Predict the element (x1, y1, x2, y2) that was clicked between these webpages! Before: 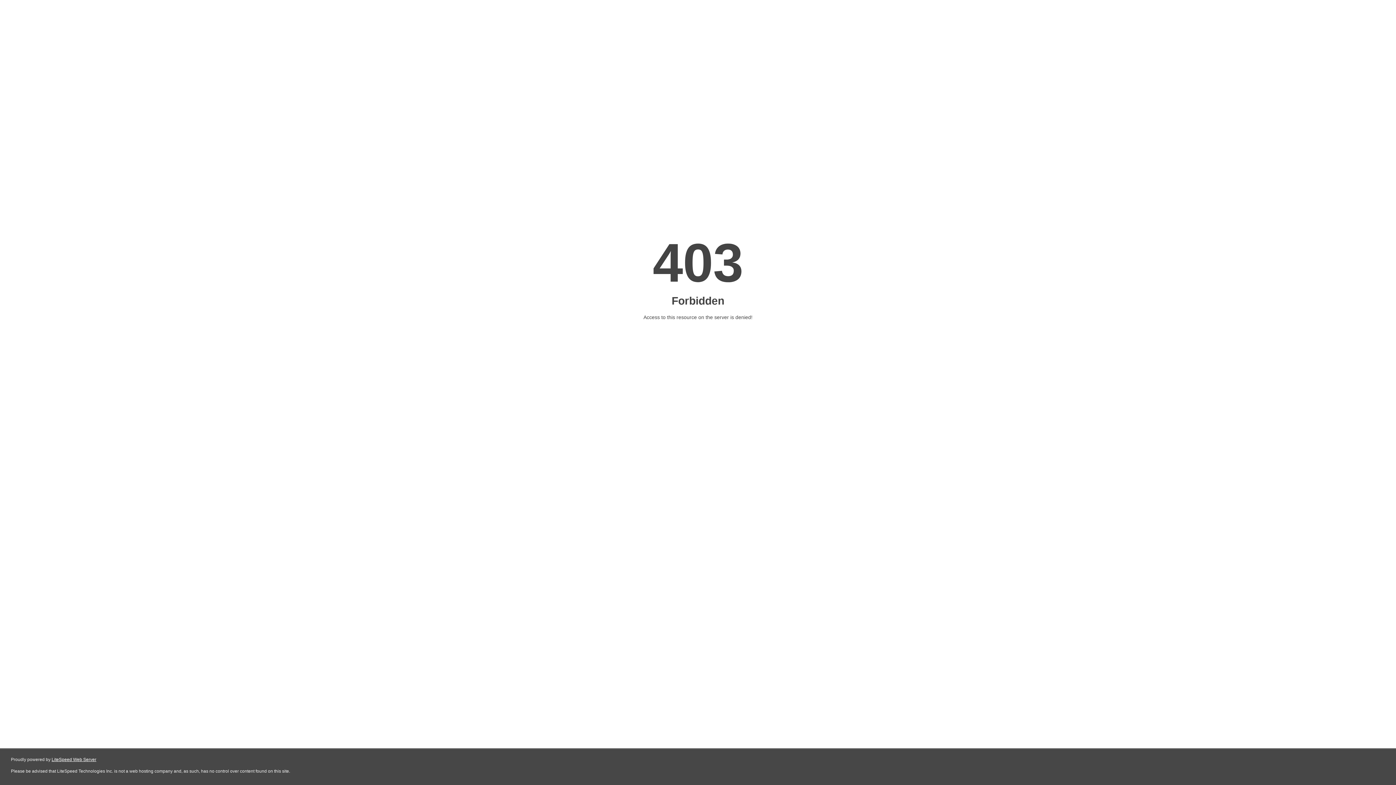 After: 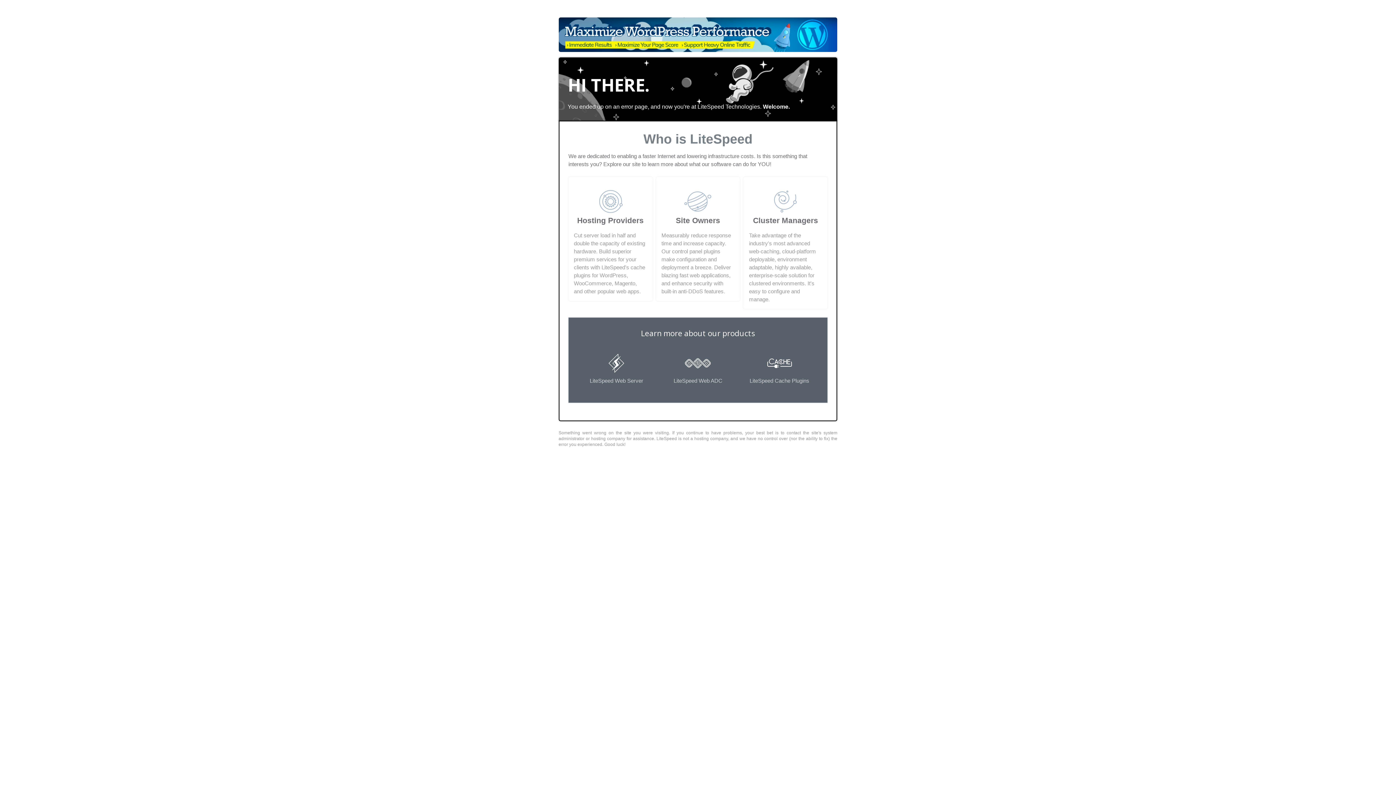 Action: bbox: (51, 757, 96, 762) label: LiteSpeed Web Server